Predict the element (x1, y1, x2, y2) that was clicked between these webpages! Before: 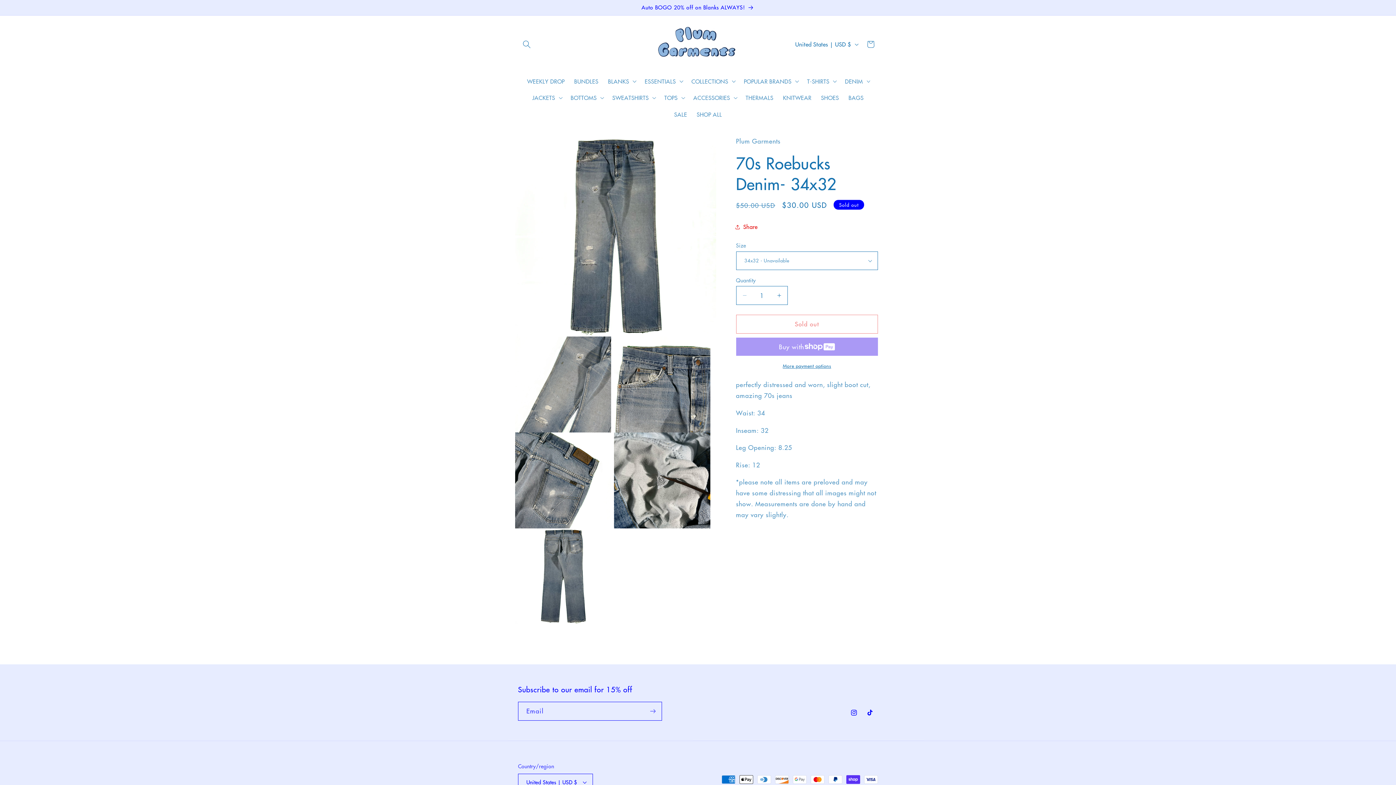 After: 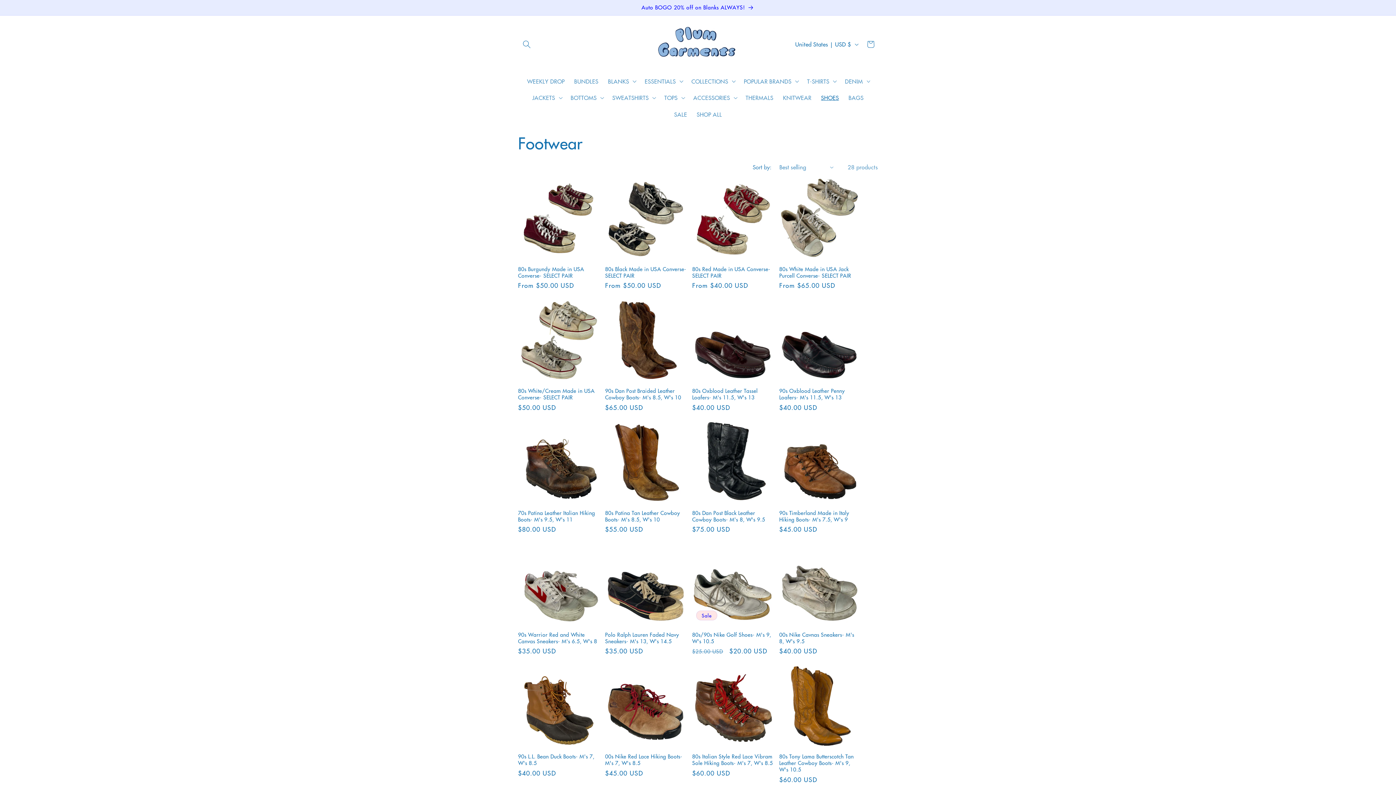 Action: label: SHOES bbox: (816, 89, 843, 106)